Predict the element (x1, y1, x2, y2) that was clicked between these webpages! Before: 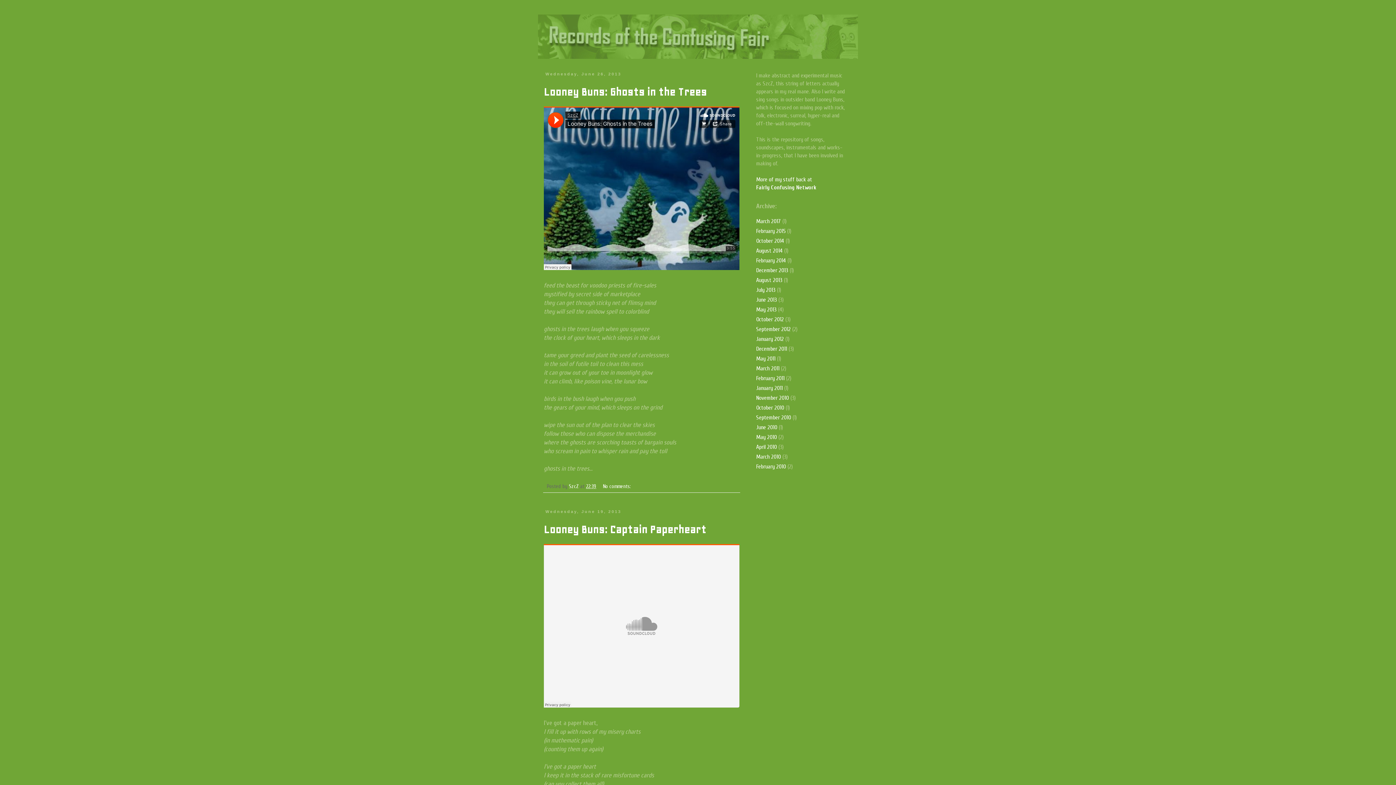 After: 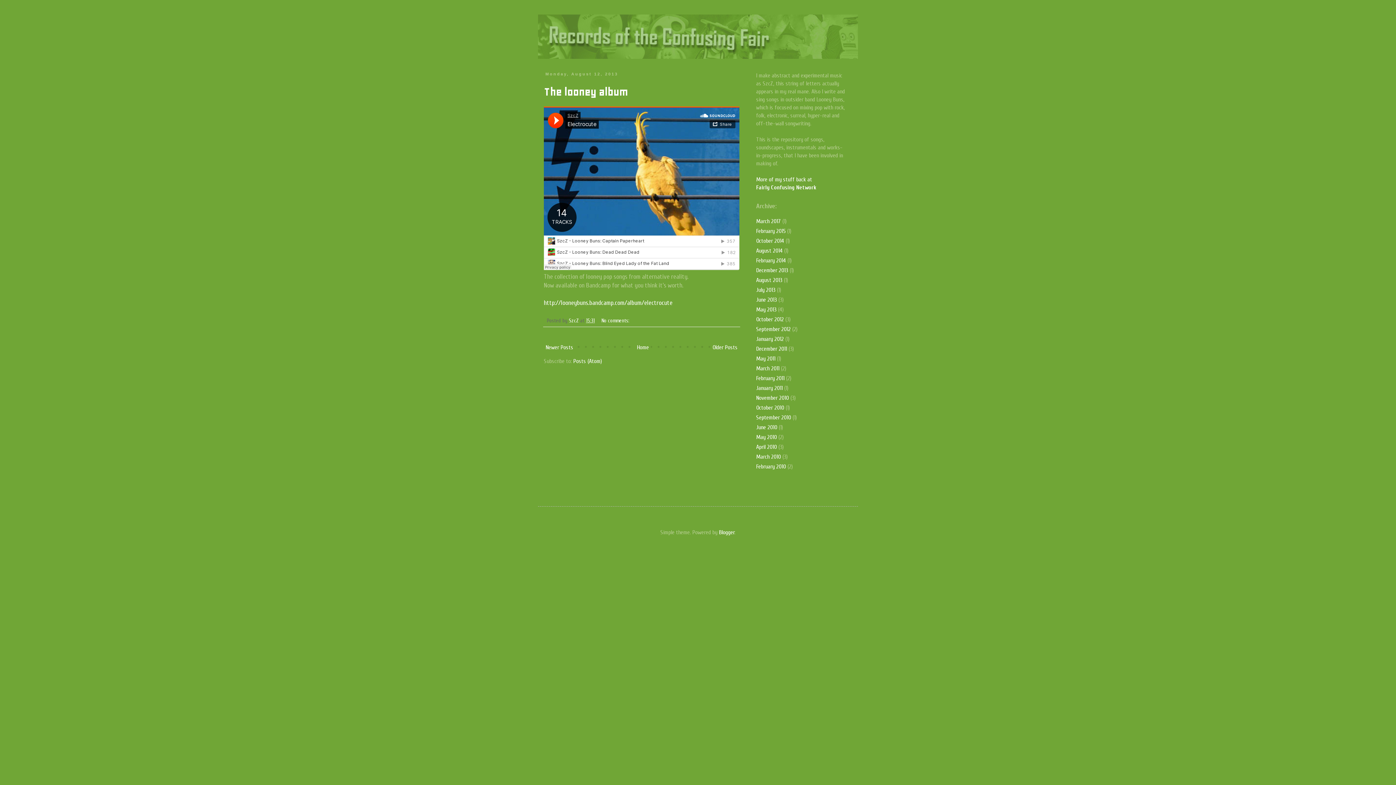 Action: label: August 2013 bbox: (756, 277, 782, 283)